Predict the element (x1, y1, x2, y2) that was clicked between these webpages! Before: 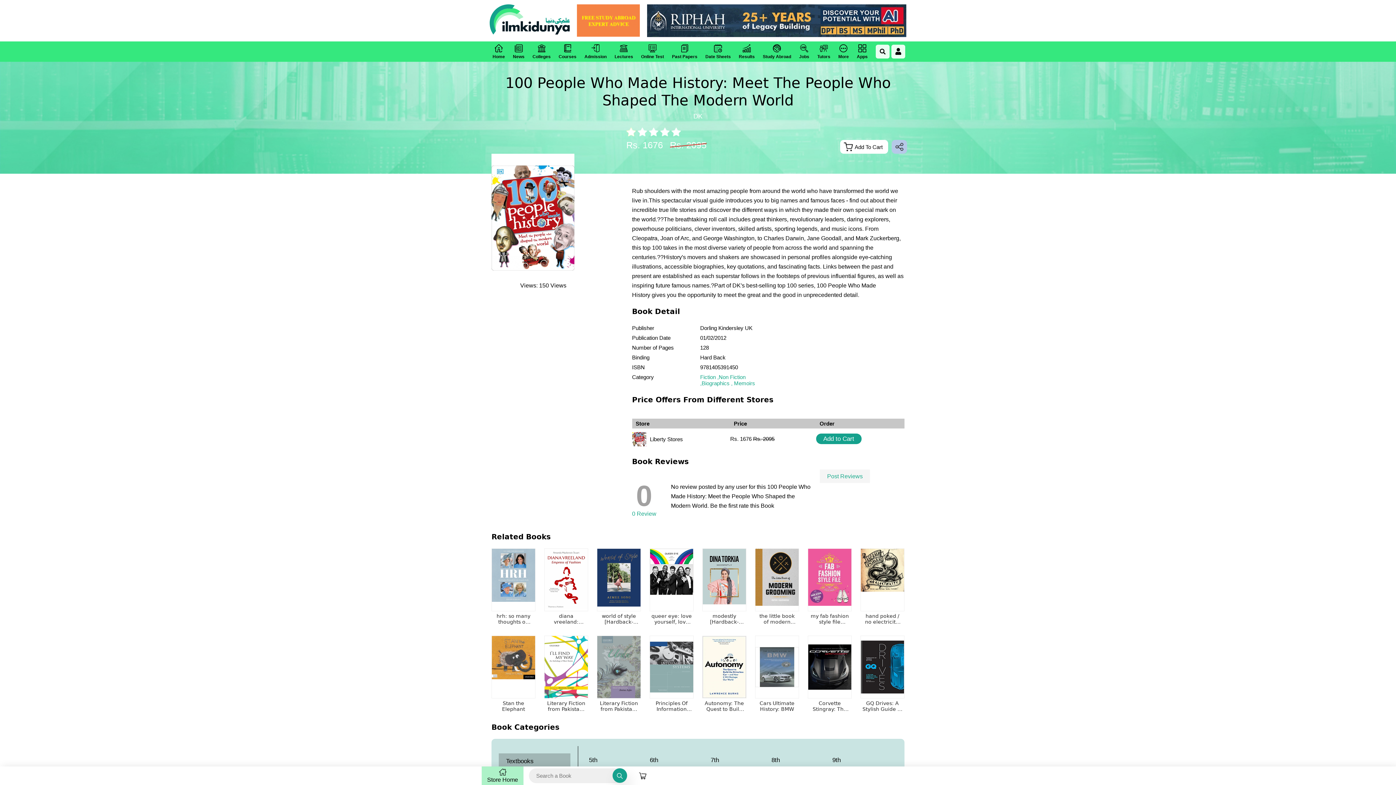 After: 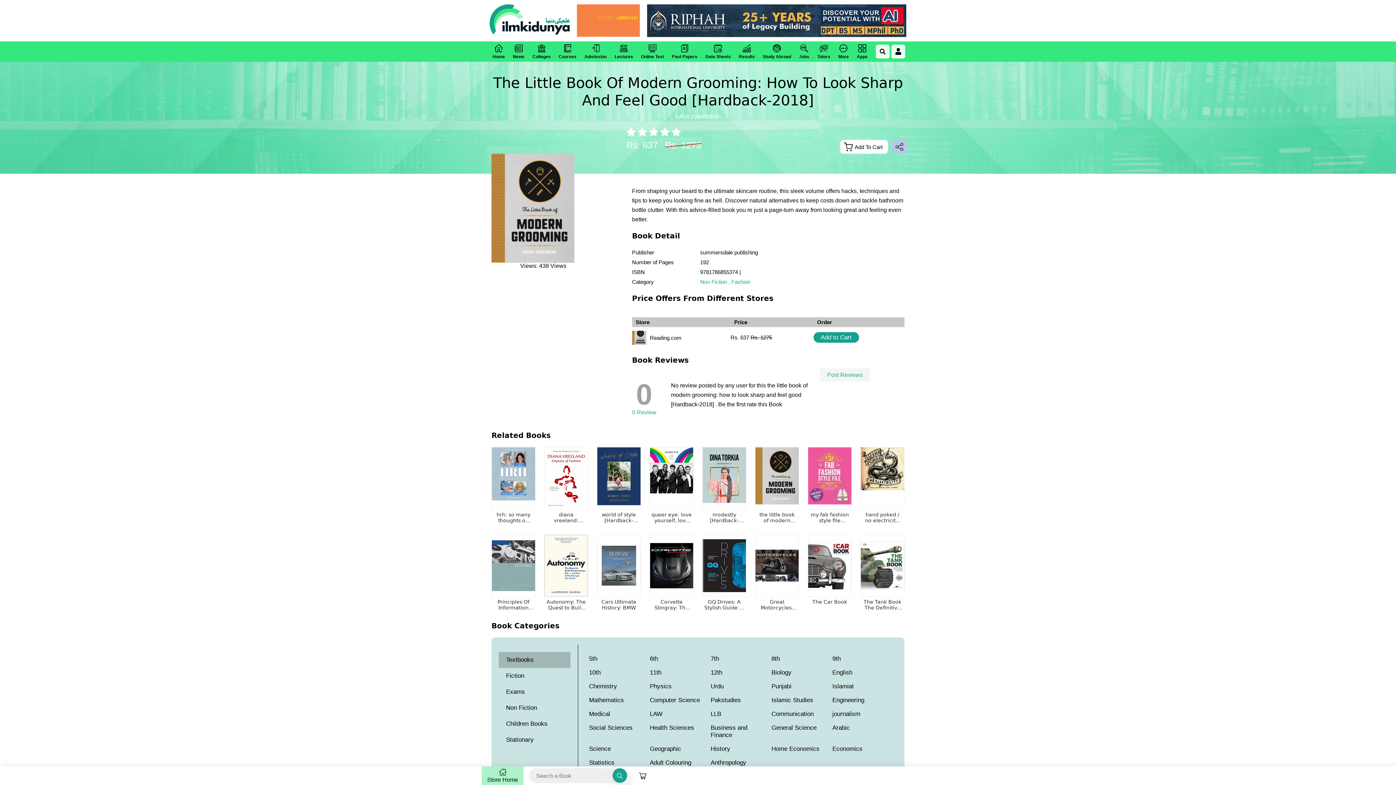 Action: label: the little book of modern grooming: how to look sharp and feel good [Hardback-2018] bbox: (755, 548, 799, 628)